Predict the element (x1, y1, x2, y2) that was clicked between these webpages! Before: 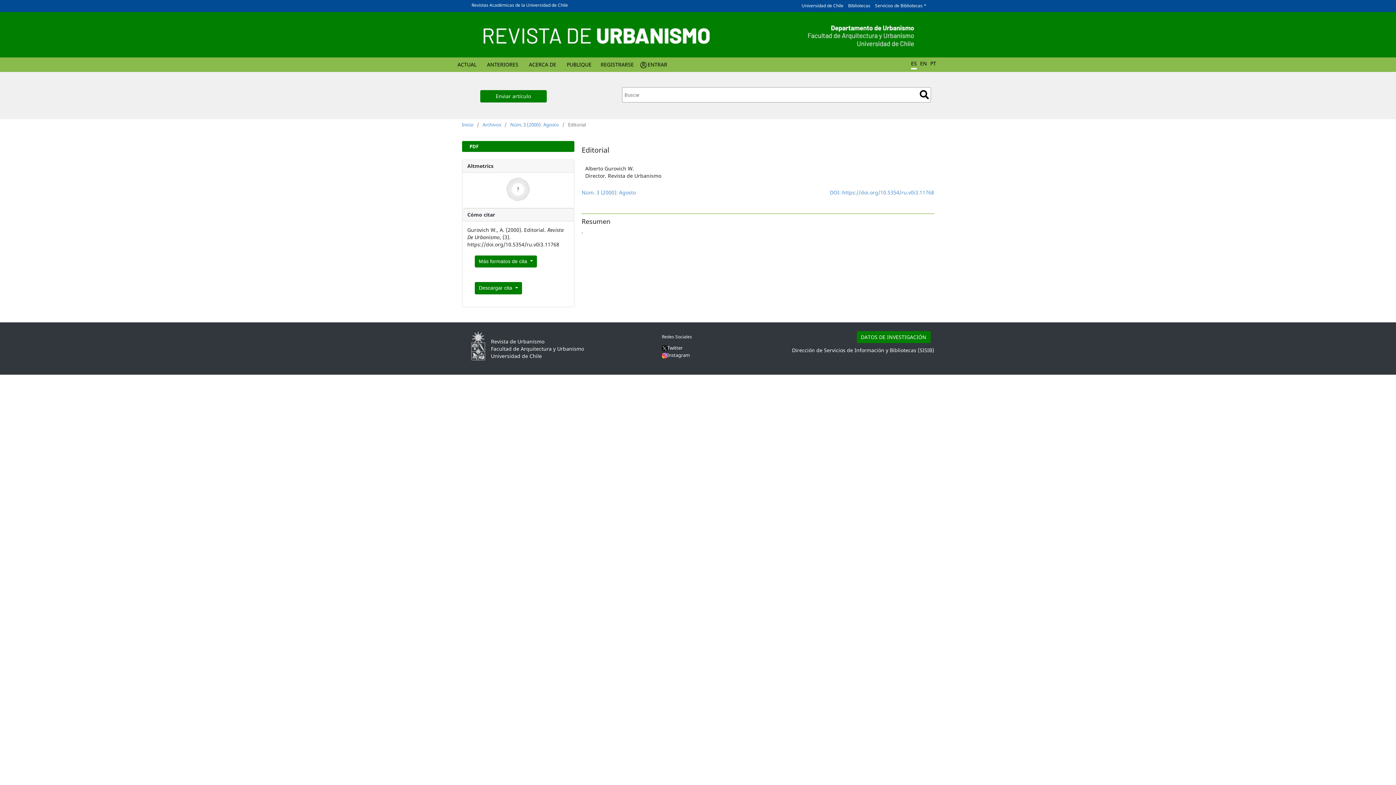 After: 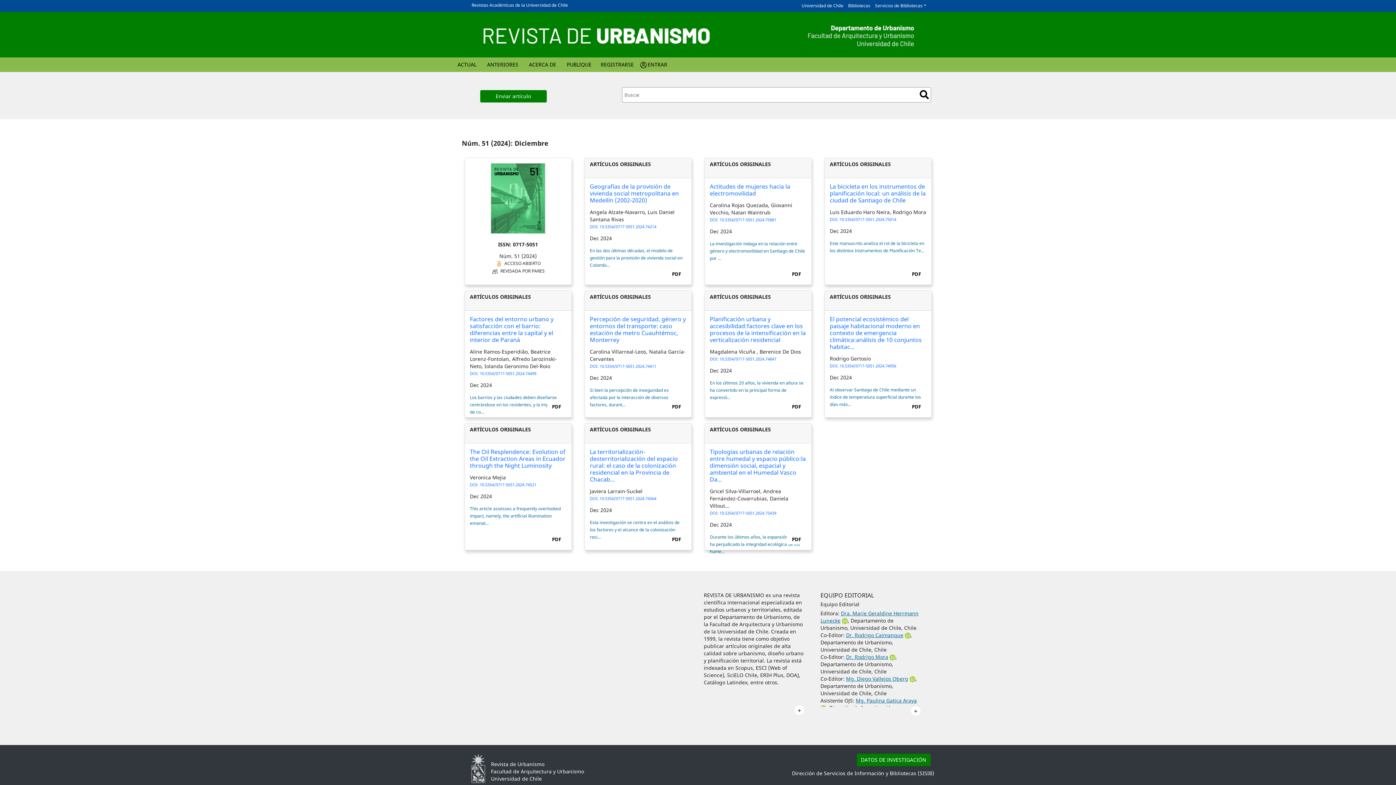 Action: bbox: (463, 12, 932, 59)